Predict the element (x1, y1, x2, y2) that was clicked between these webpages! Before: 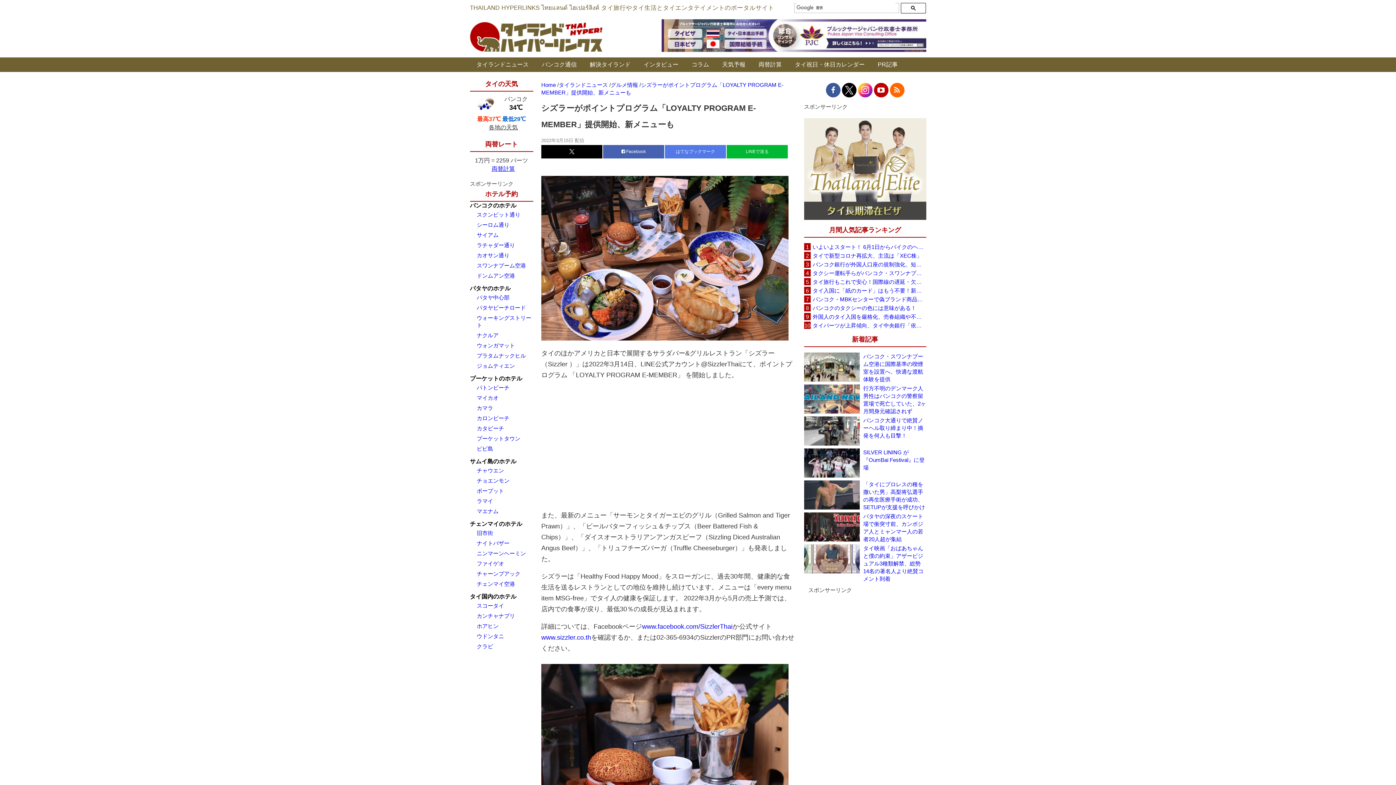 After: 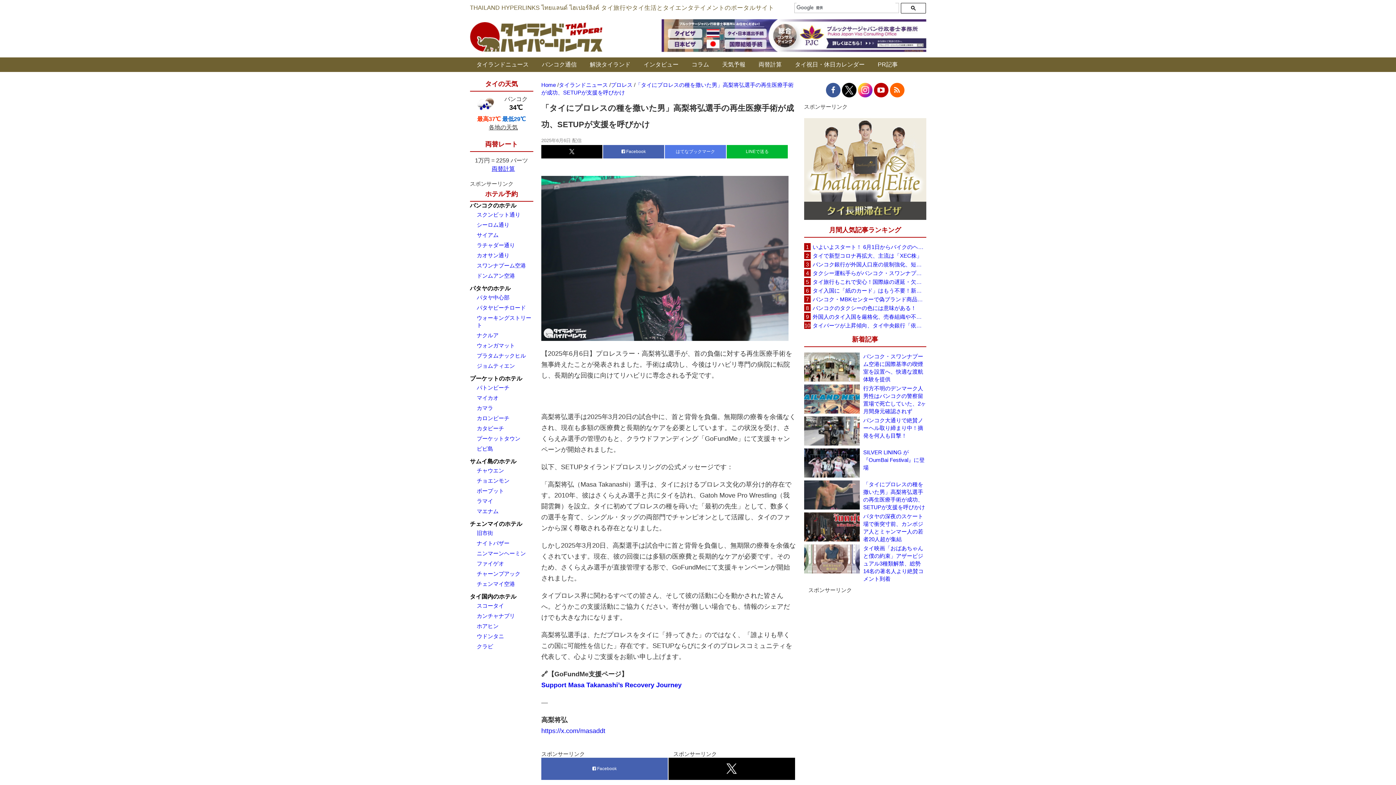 Action: bbox: (863, 480, 926, 511) label: 「タイにプロレスの種を撒いた男」高梨将弘選手の再生医療手術が成功、SETUPが支援を呼びかけ